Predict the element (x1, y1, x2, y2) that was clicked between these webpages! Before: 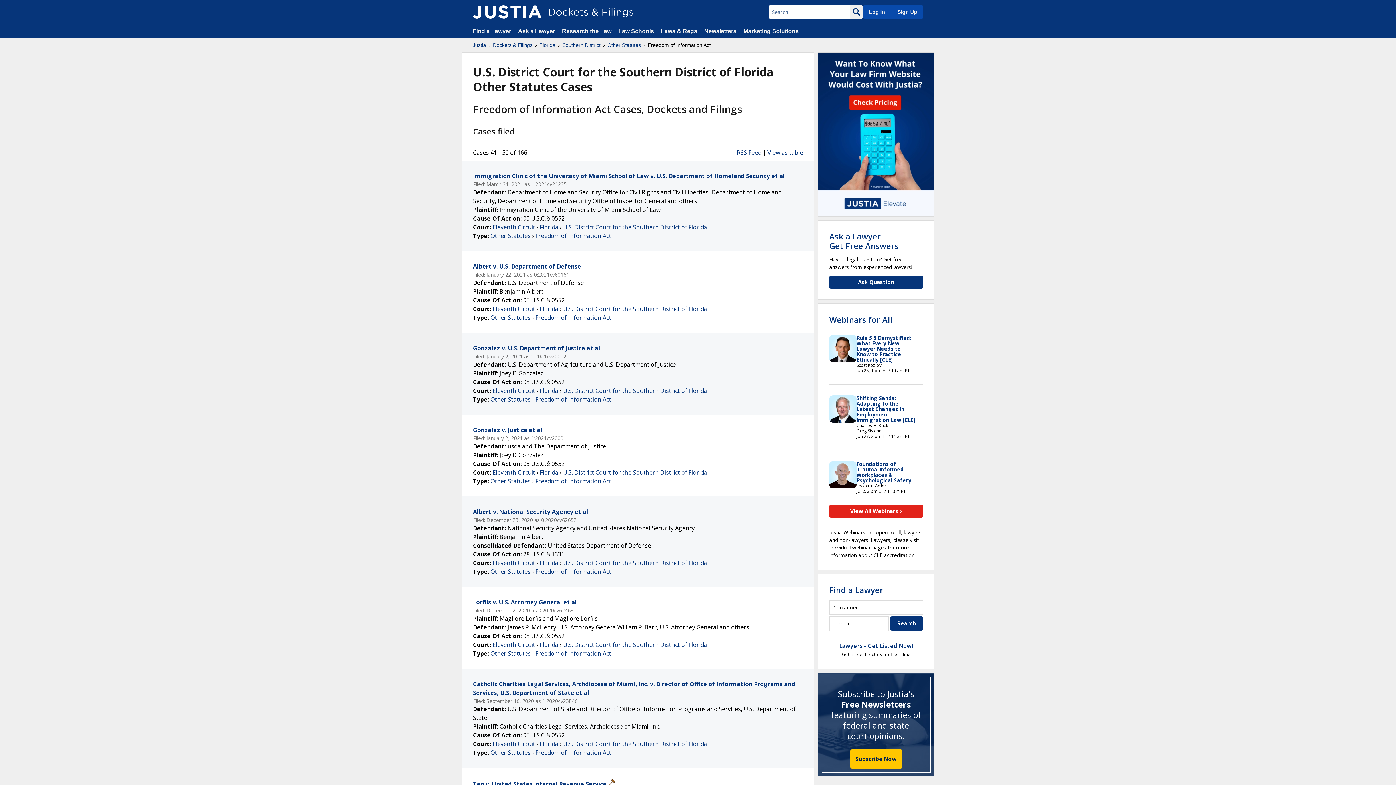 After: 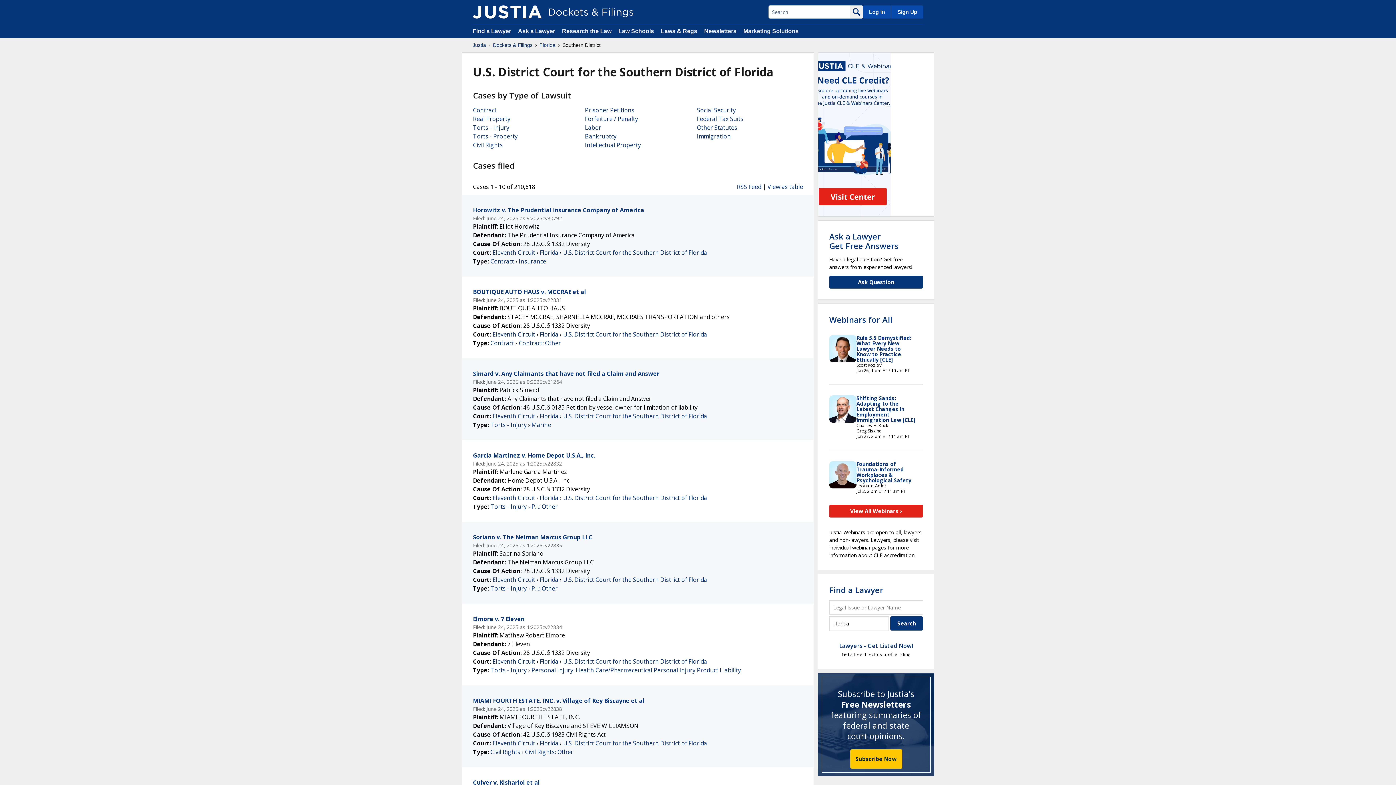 Action: bbox: (563, 305, 707, 313) label: U.S. District Court for the Southern District of Florida